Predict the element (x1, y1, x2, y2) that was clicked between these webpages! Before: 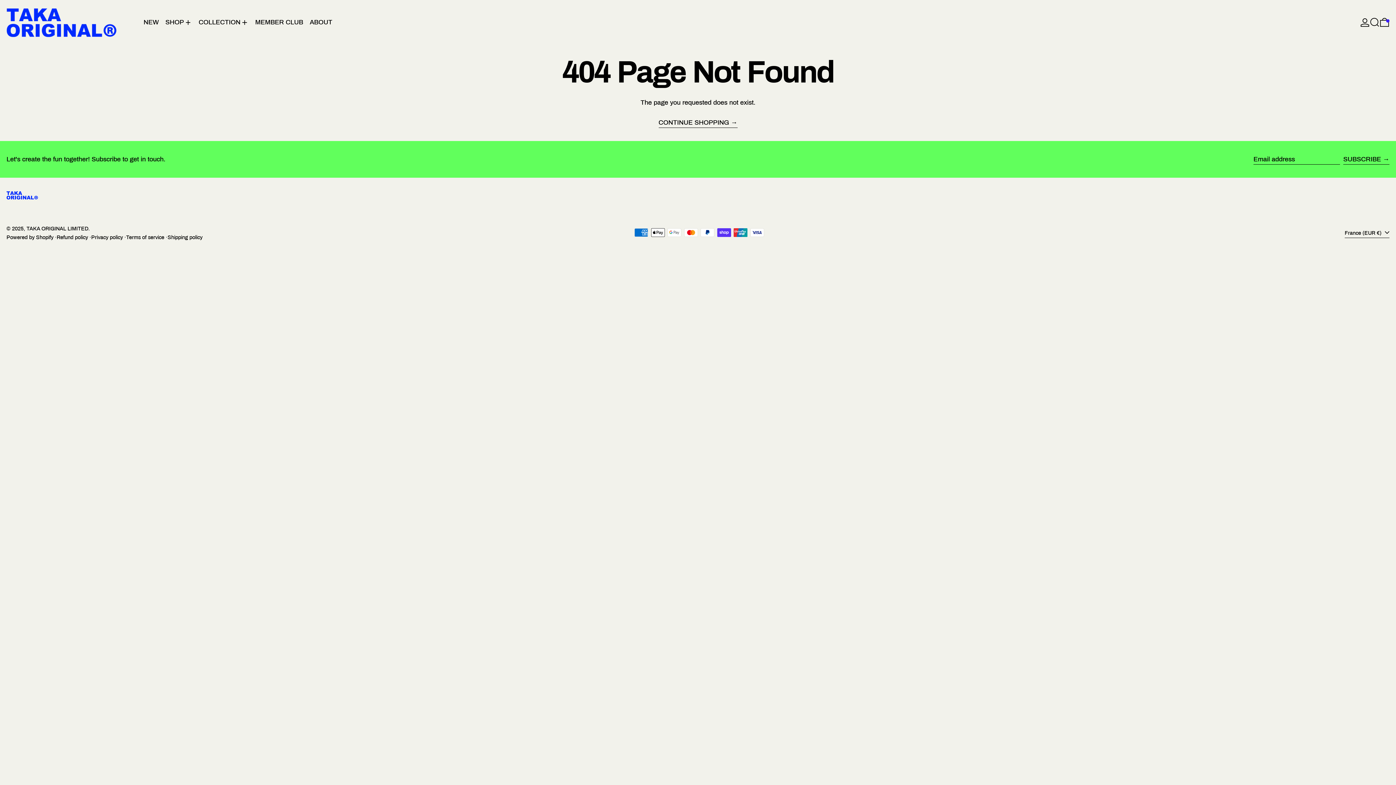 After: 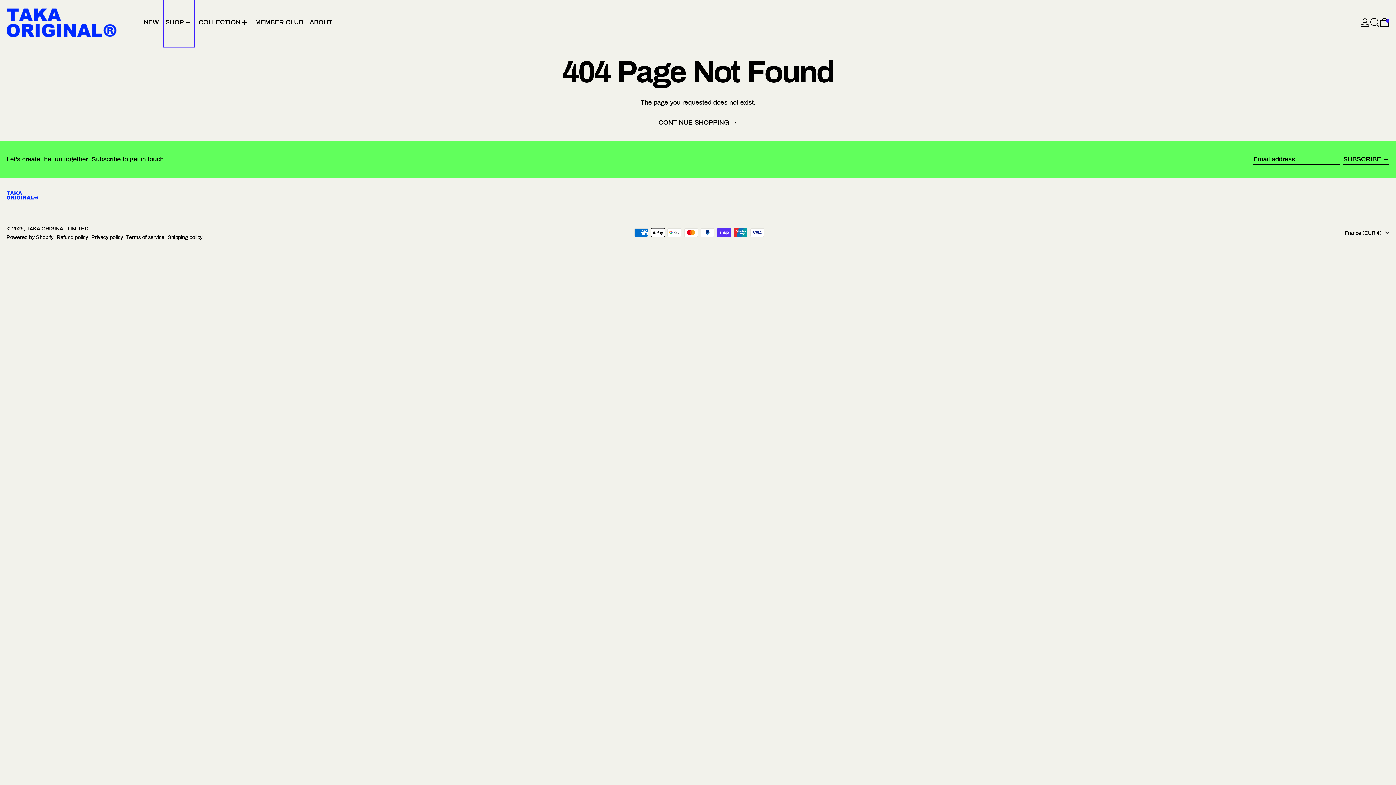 Action: bbox: (165, 0, 192, 44) label: SHOP